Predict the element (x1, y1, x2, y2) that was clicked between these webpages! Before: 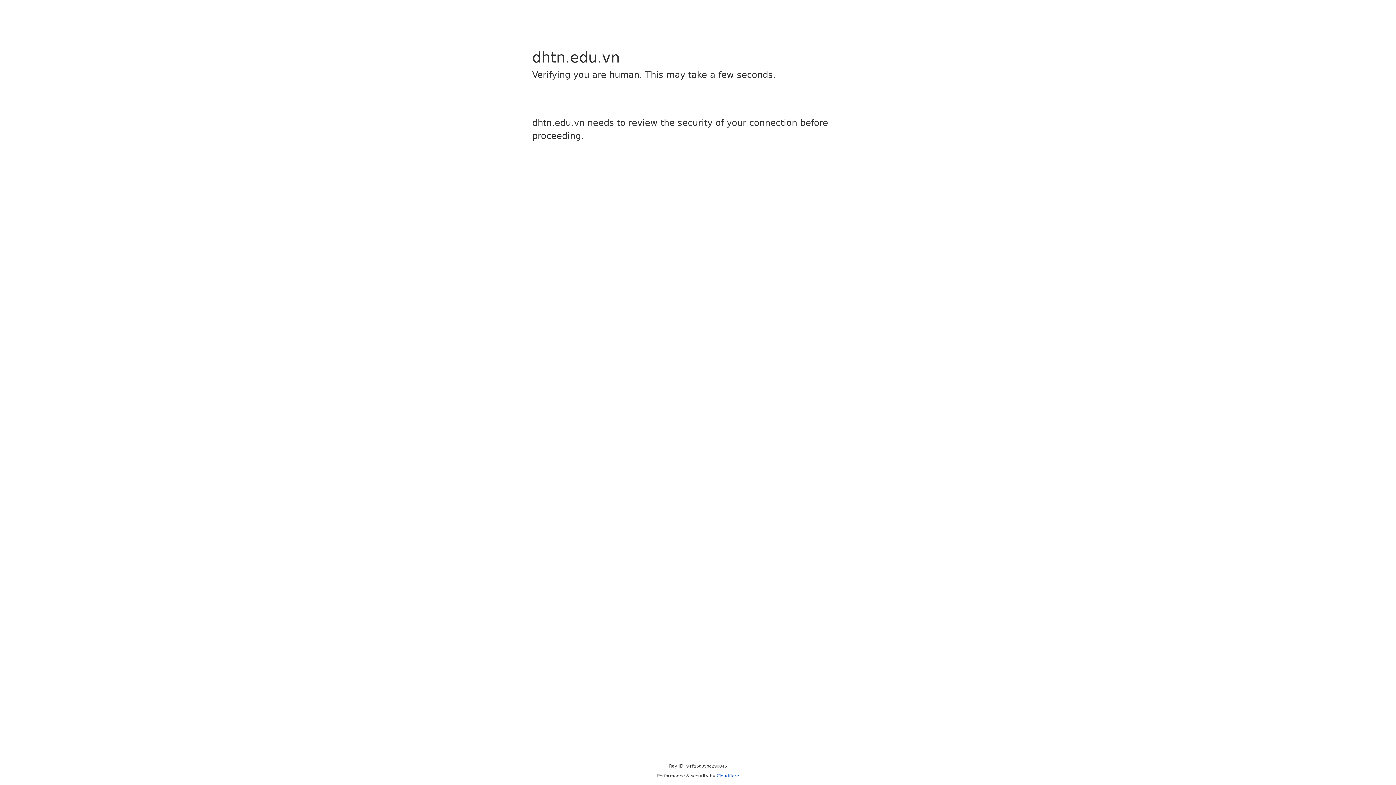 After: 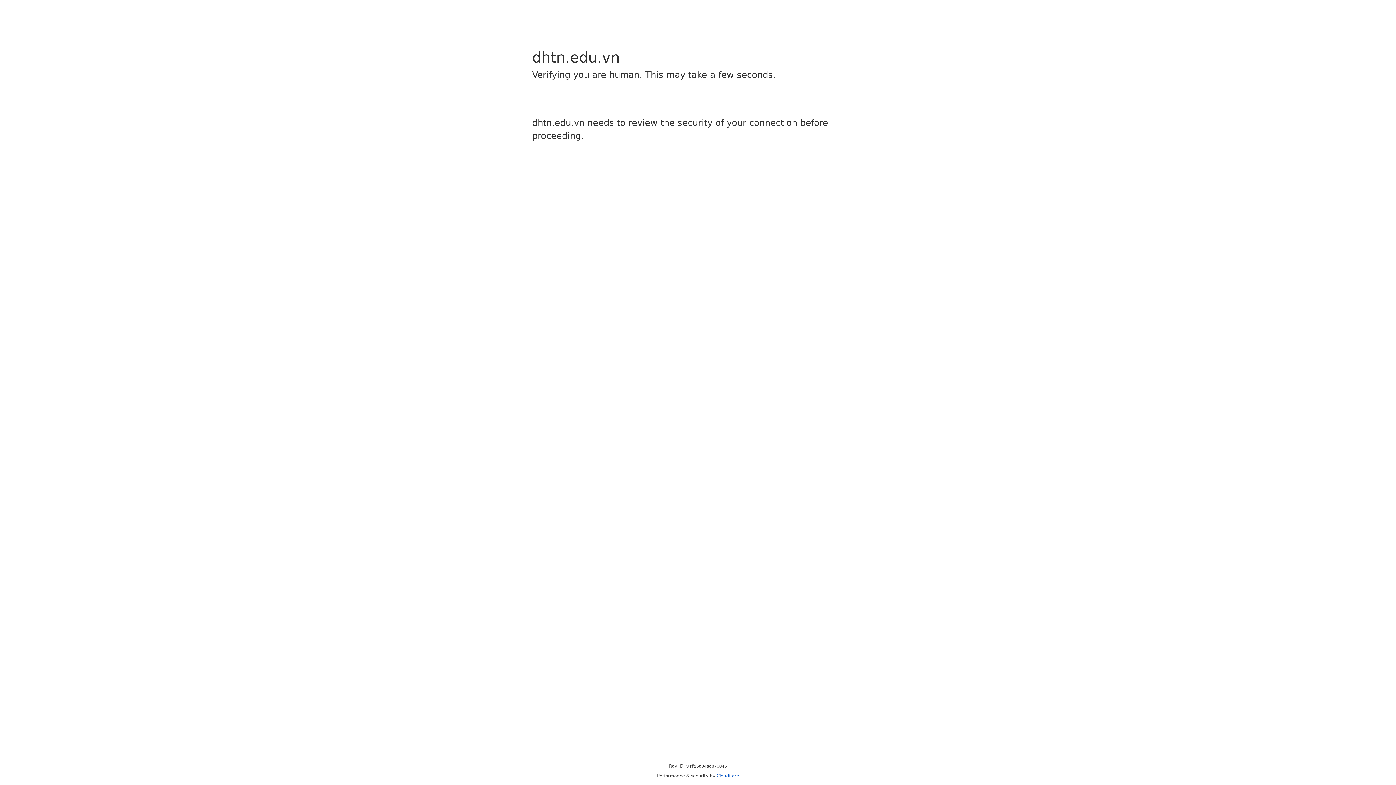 Action: bbox: (716, 773, 739, 778) label: Cloudflare